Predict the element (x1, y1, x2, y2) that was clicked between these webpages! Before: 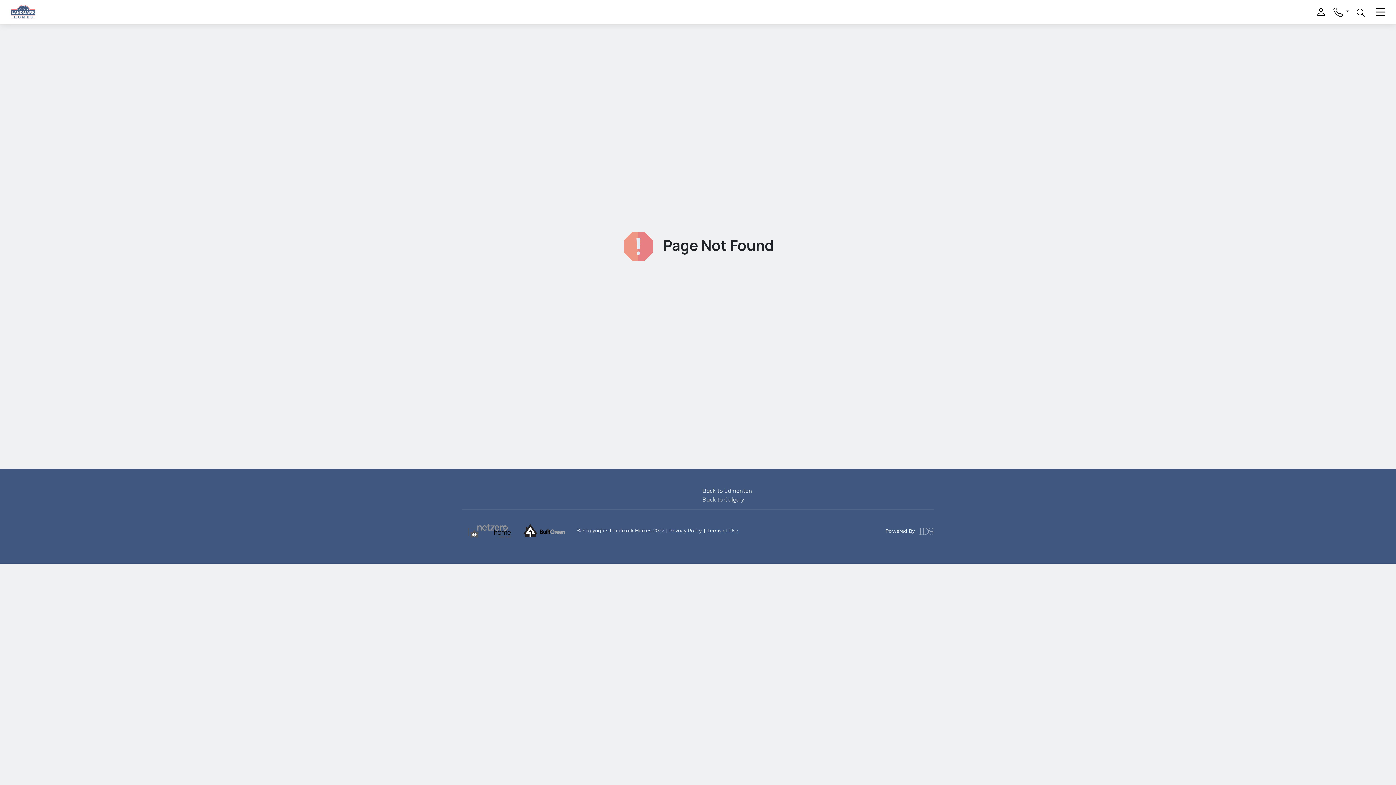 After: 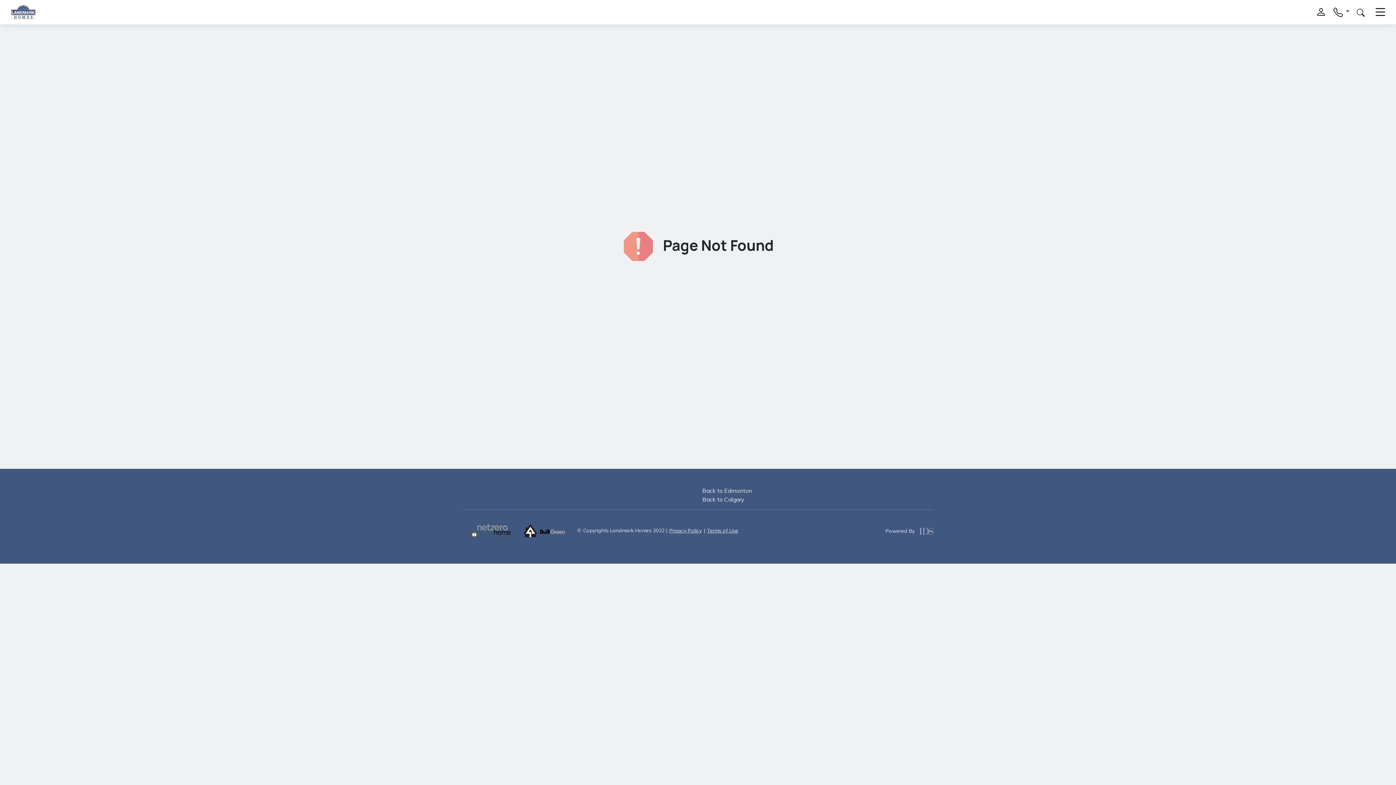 Action: bbox: (885, 527, 933, 534) label: Powered By 